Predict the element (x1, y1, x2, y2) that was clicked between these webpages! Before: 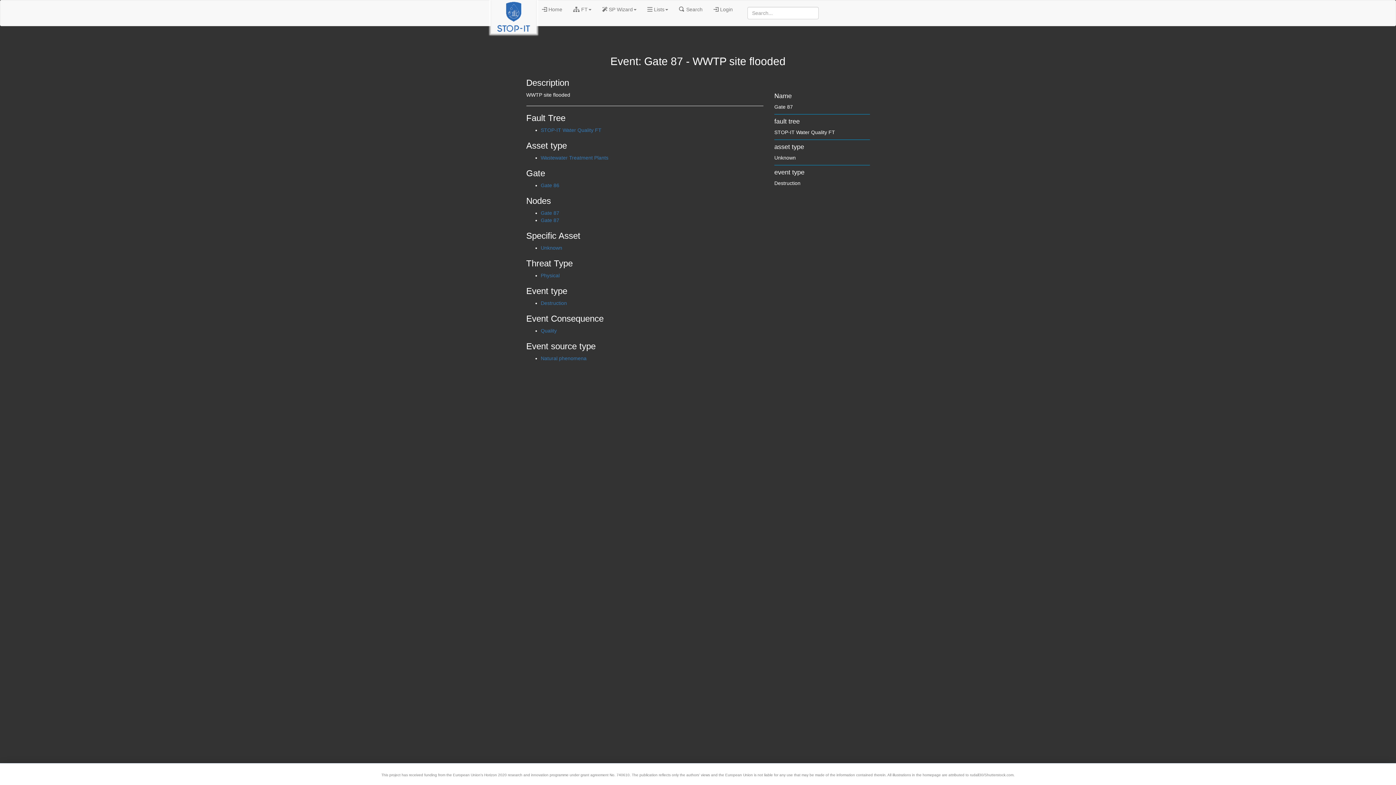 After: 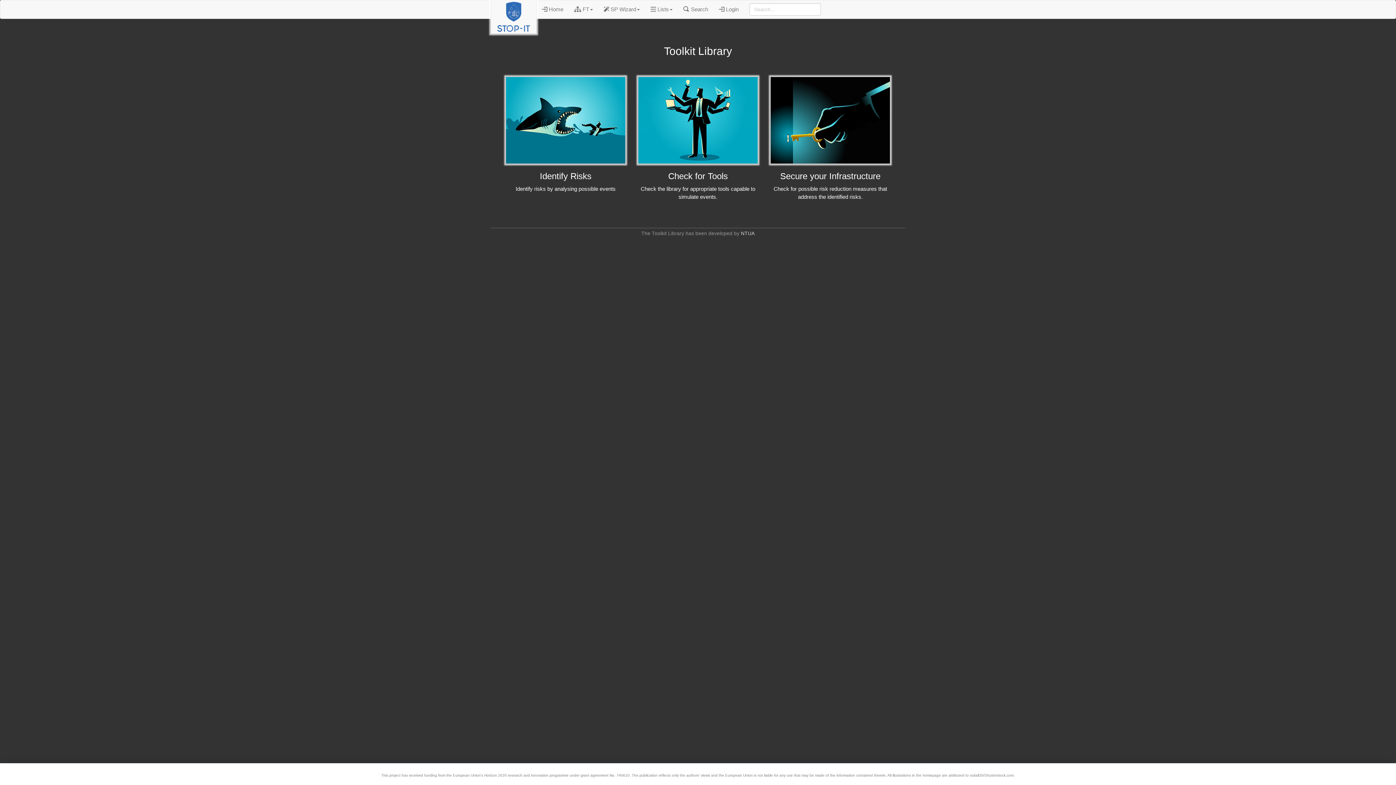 Action: bbox: (490, 0, 536, 18)